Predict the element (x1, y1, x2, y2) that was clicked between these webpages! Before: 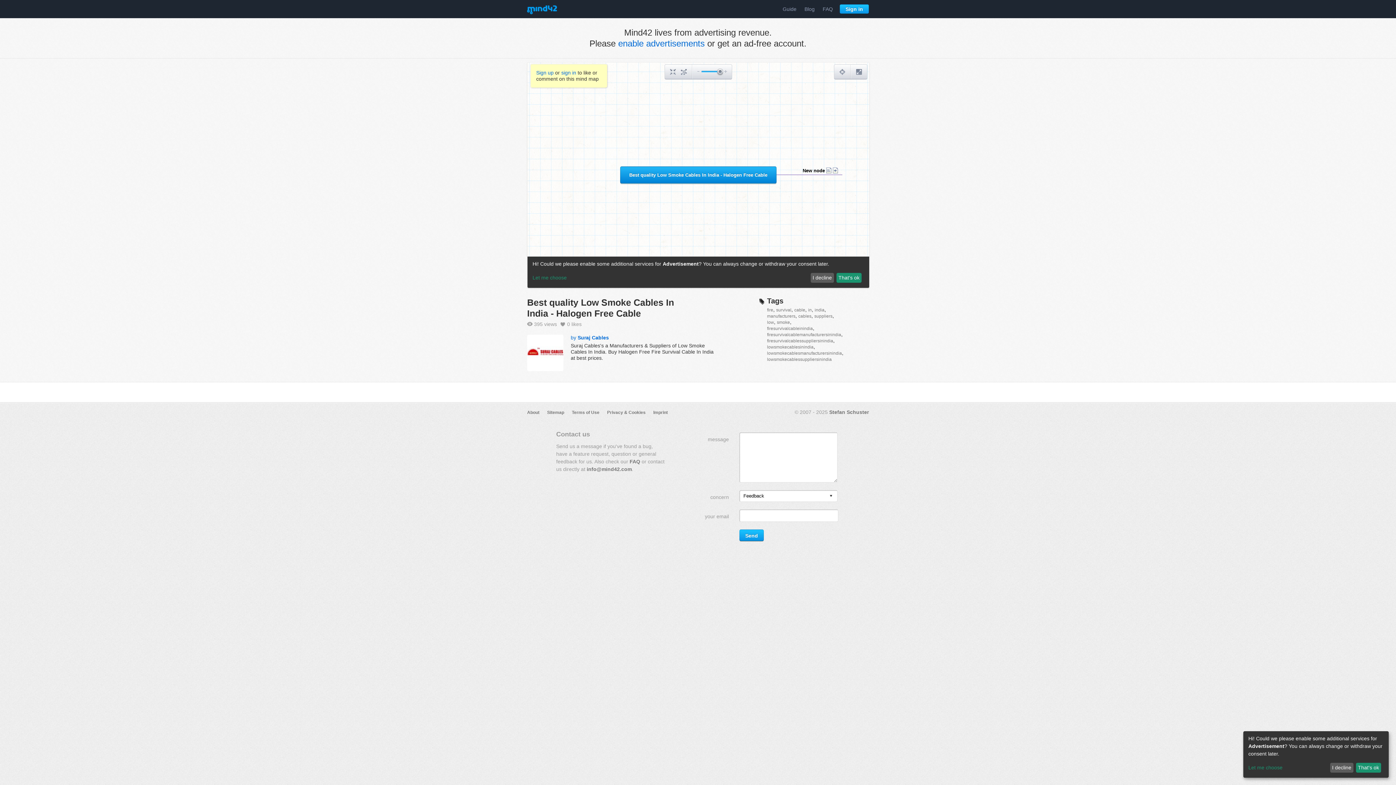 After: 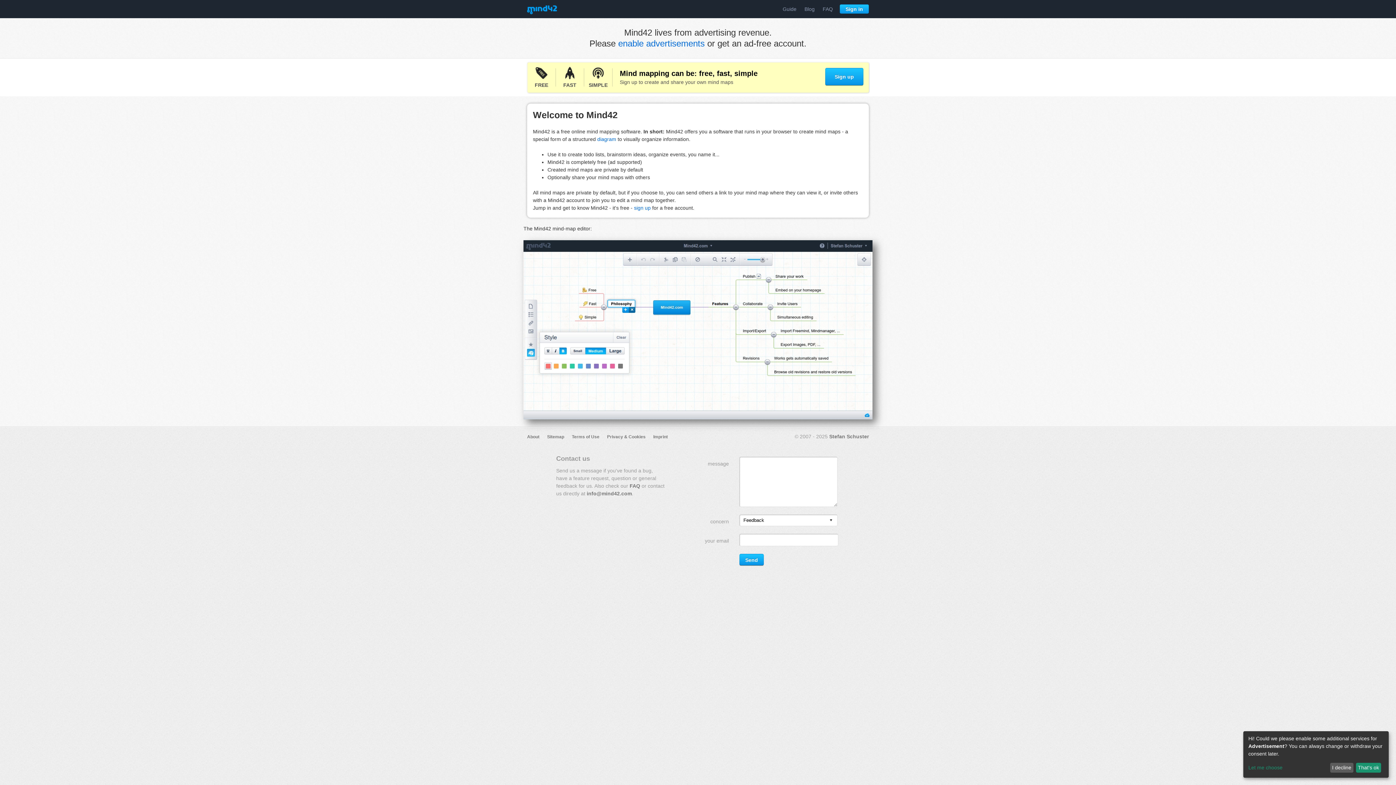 Action: bbox: (527, 5, 557, 14)